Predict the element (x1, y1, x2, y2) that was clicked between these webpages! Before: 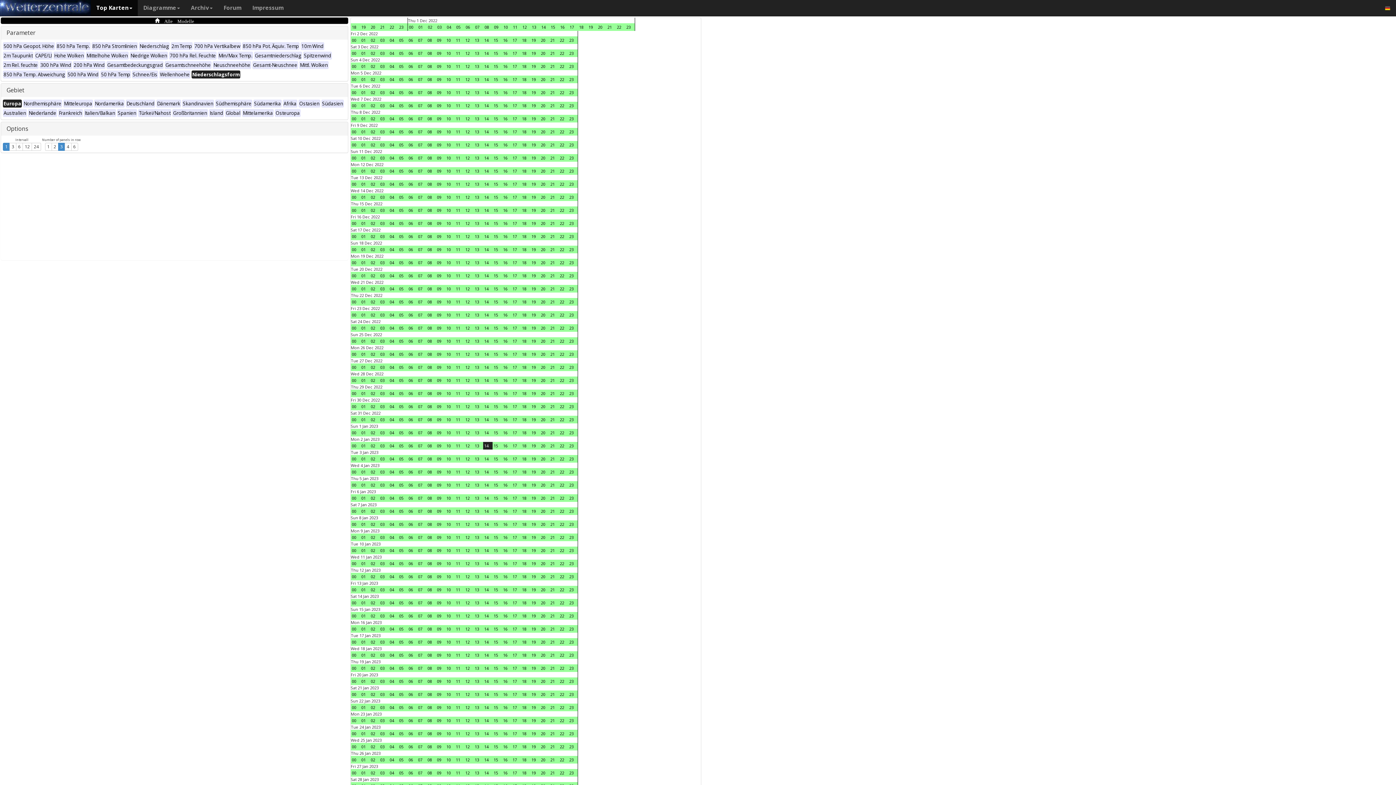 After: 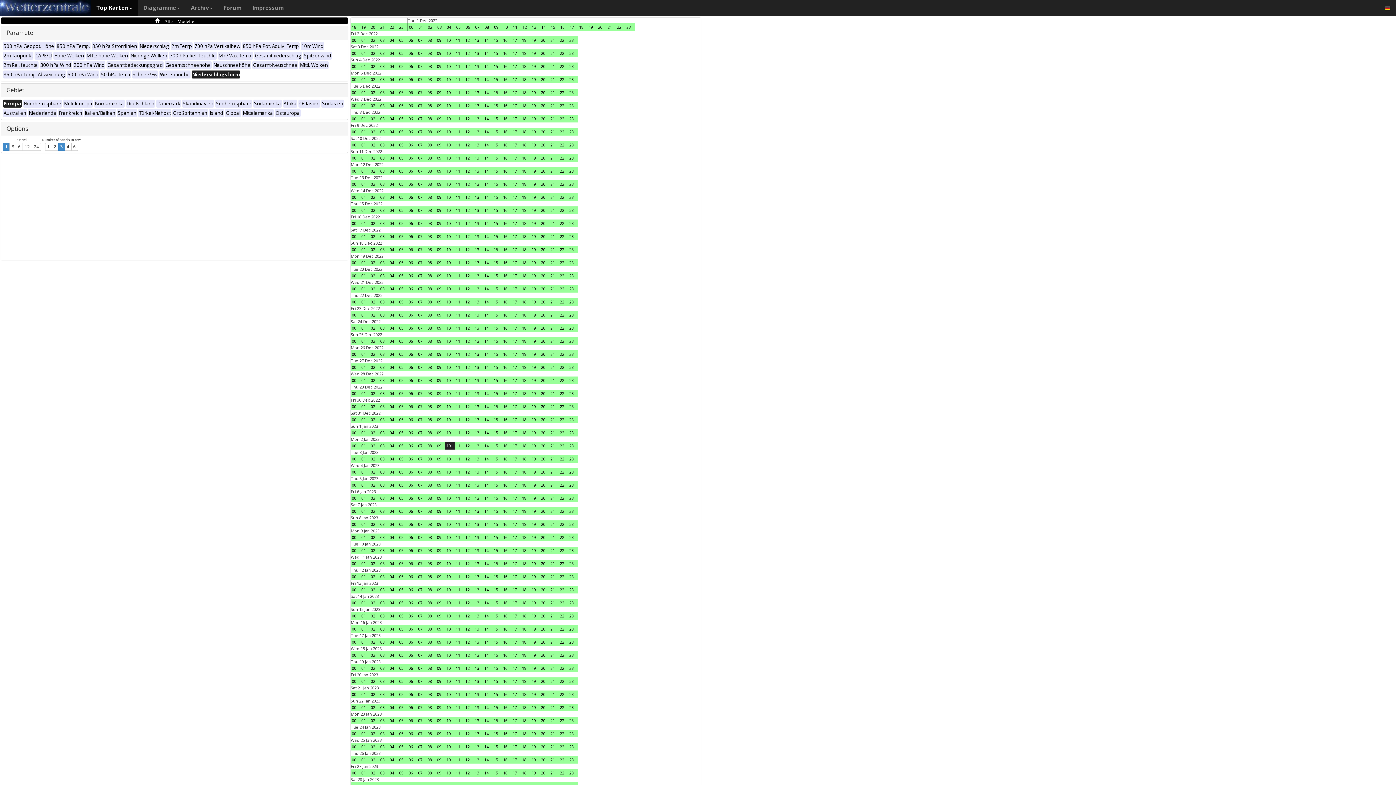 Action: bbox: (445, 442, 454, 449) label: 10